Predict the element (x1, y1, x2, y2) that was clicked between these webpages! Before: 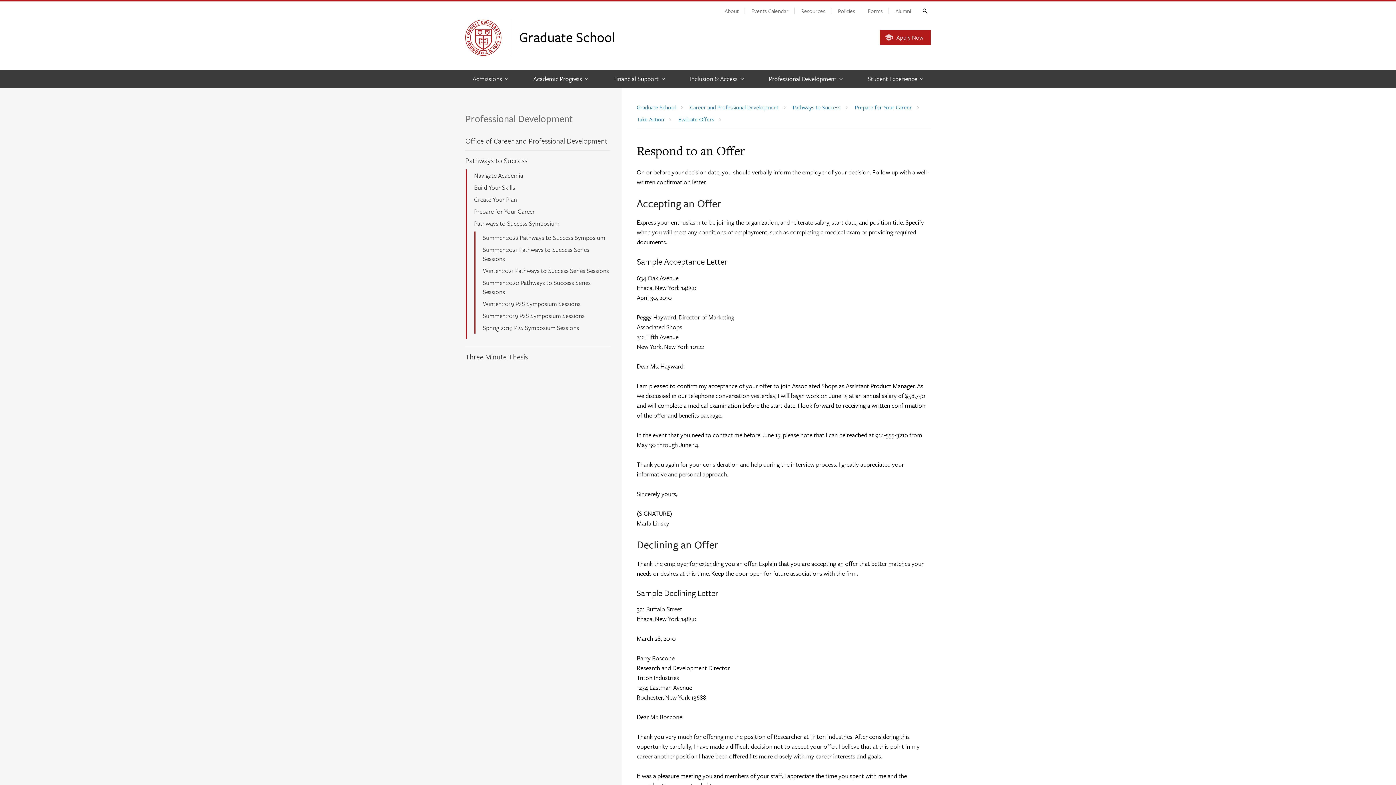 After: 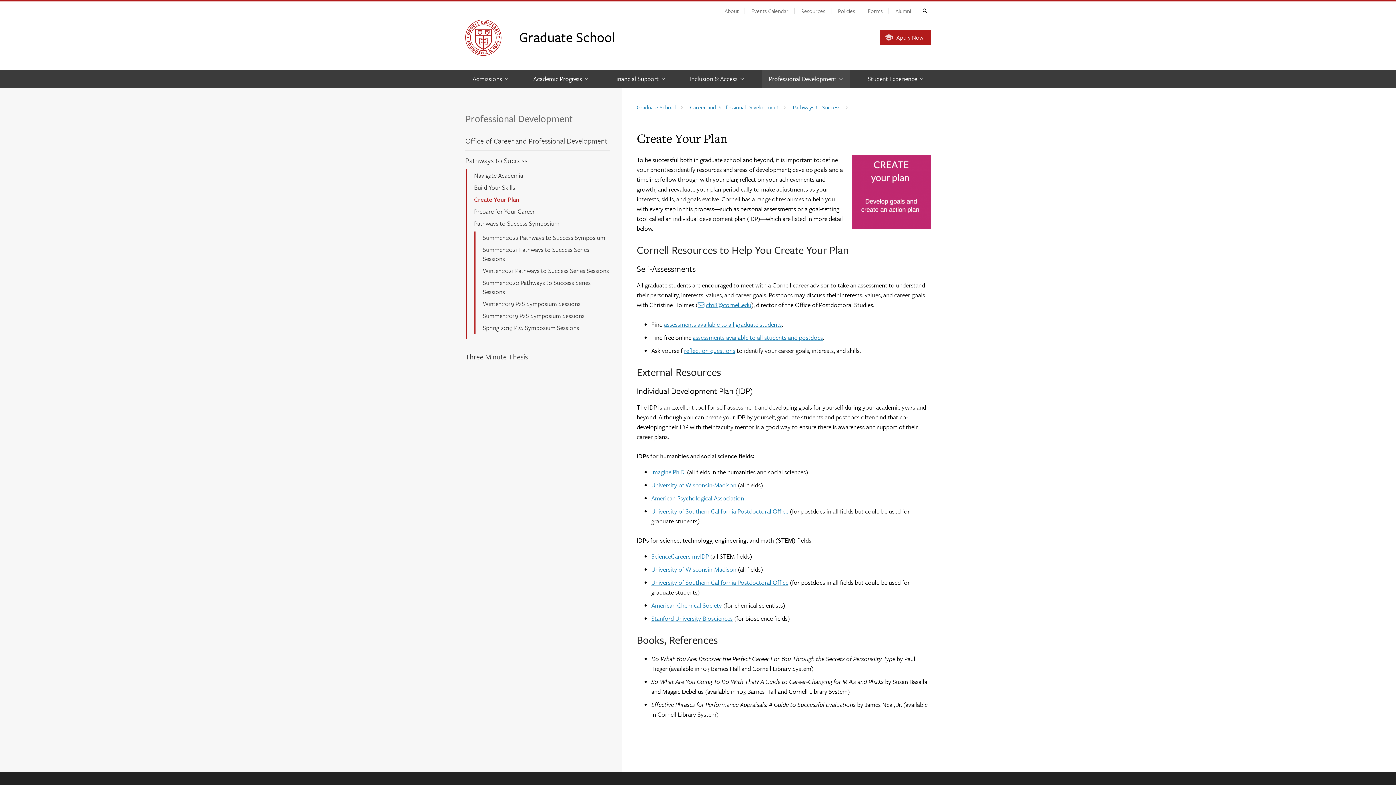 Action: label: Create Your Plan bbox: (474, 194, 517, 204)